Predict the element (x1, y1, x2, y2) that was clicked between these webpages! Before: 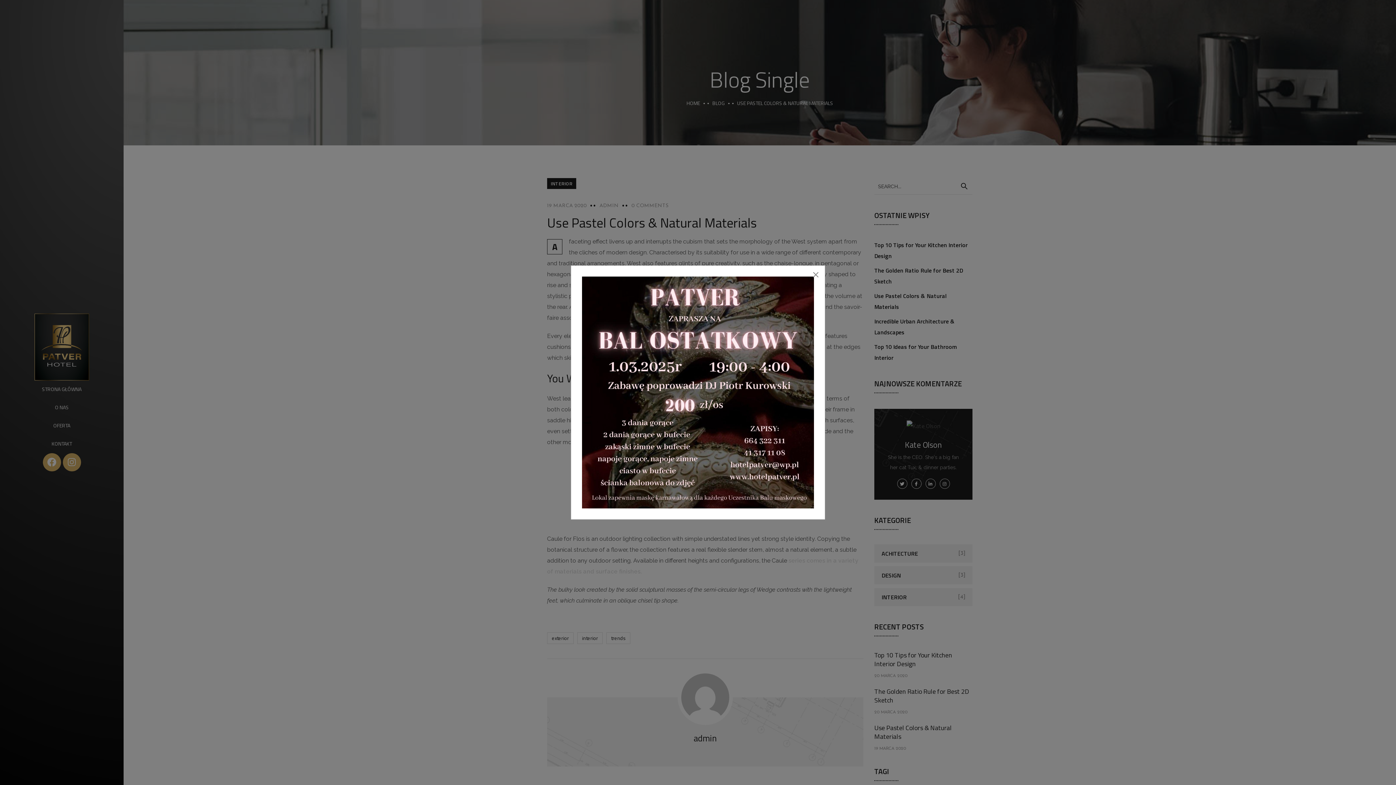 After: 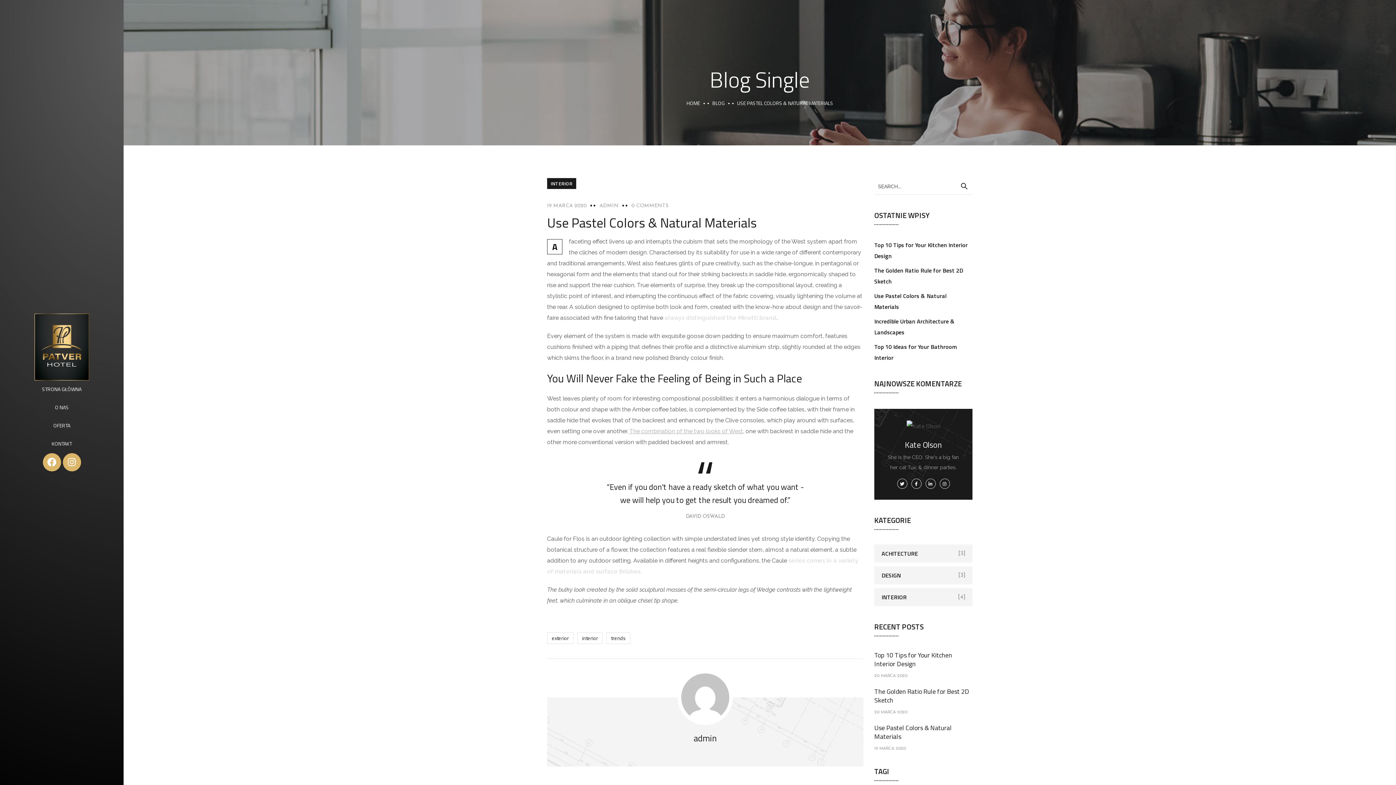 Action: bbox: (810, 269, 821, 280) label: Close